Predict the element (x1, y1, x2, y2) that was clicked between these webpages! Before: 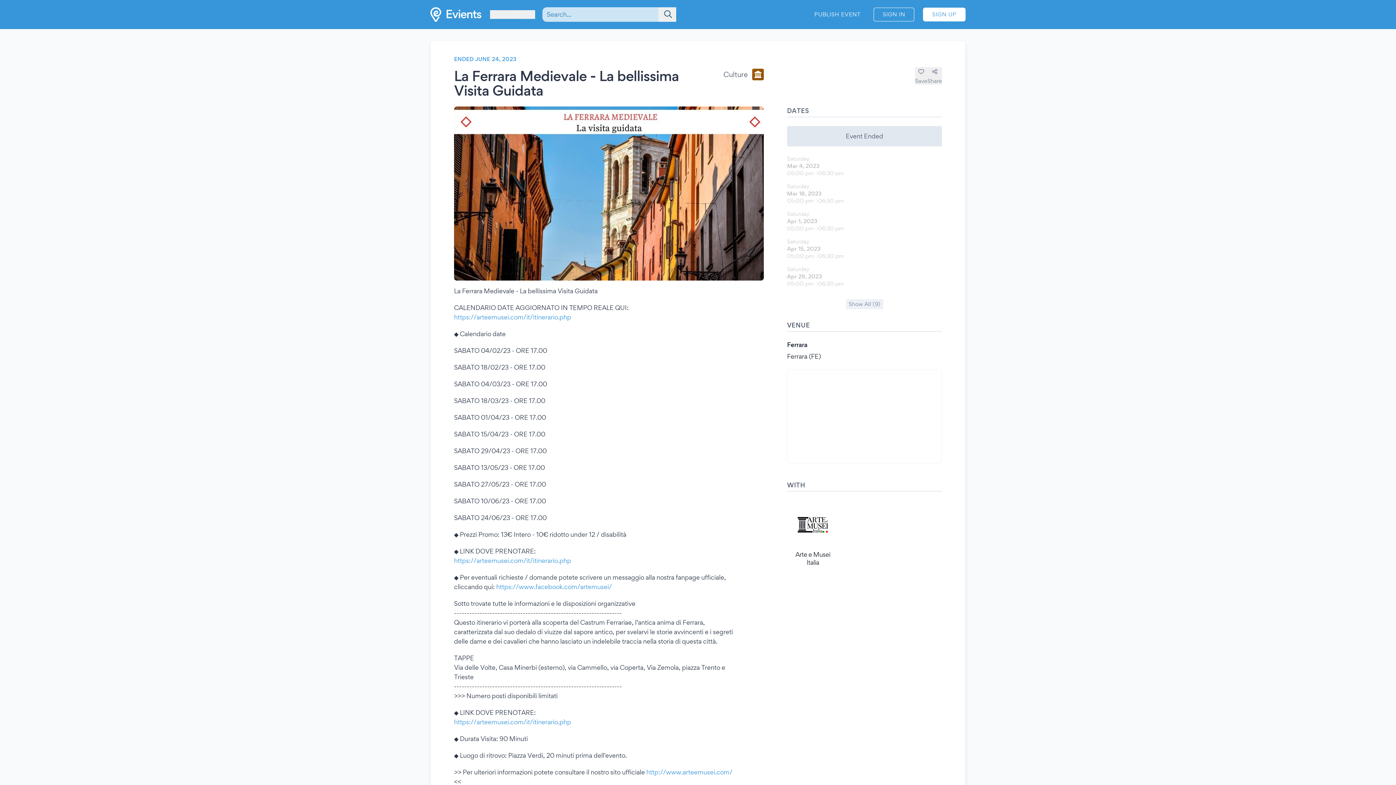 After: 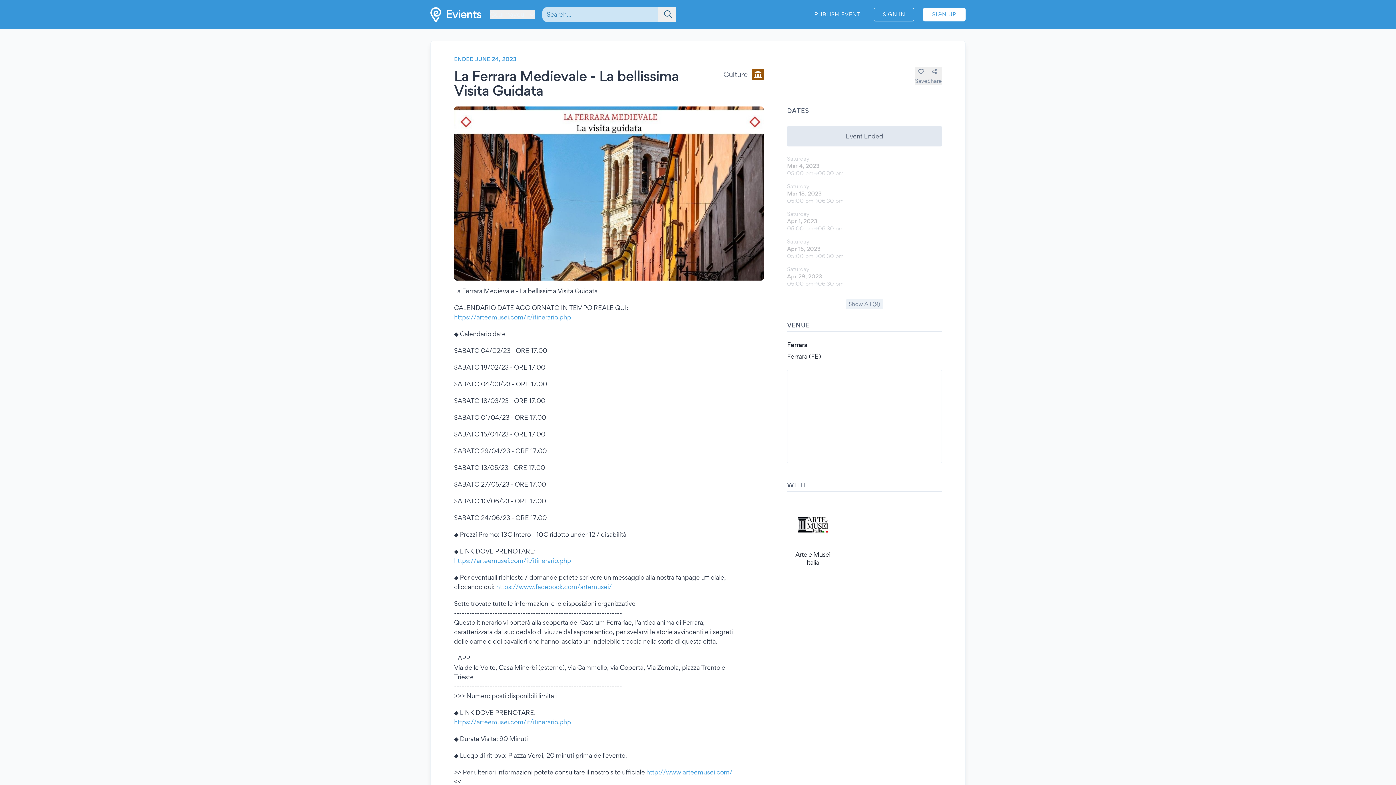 Action: bbox: (658, 7, 676, 21) label: Search